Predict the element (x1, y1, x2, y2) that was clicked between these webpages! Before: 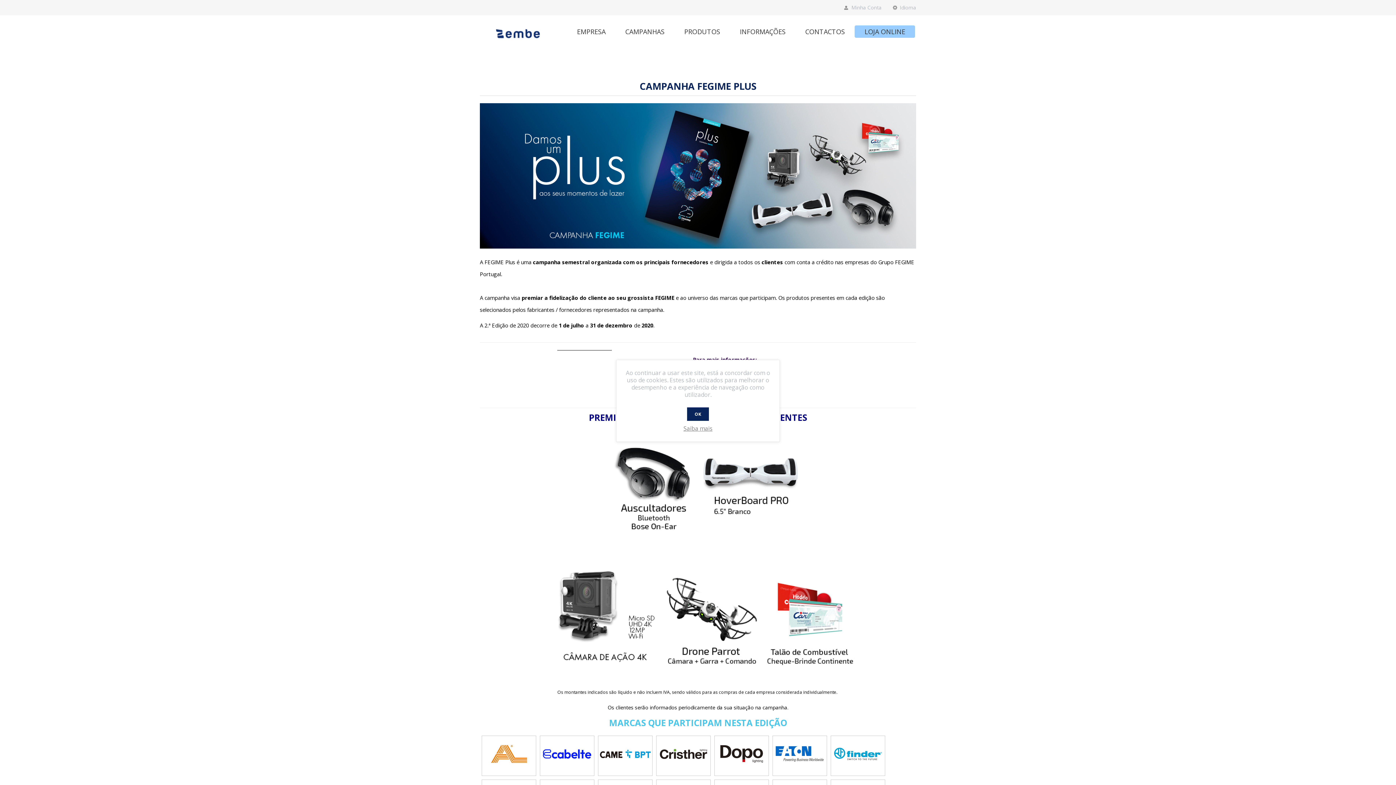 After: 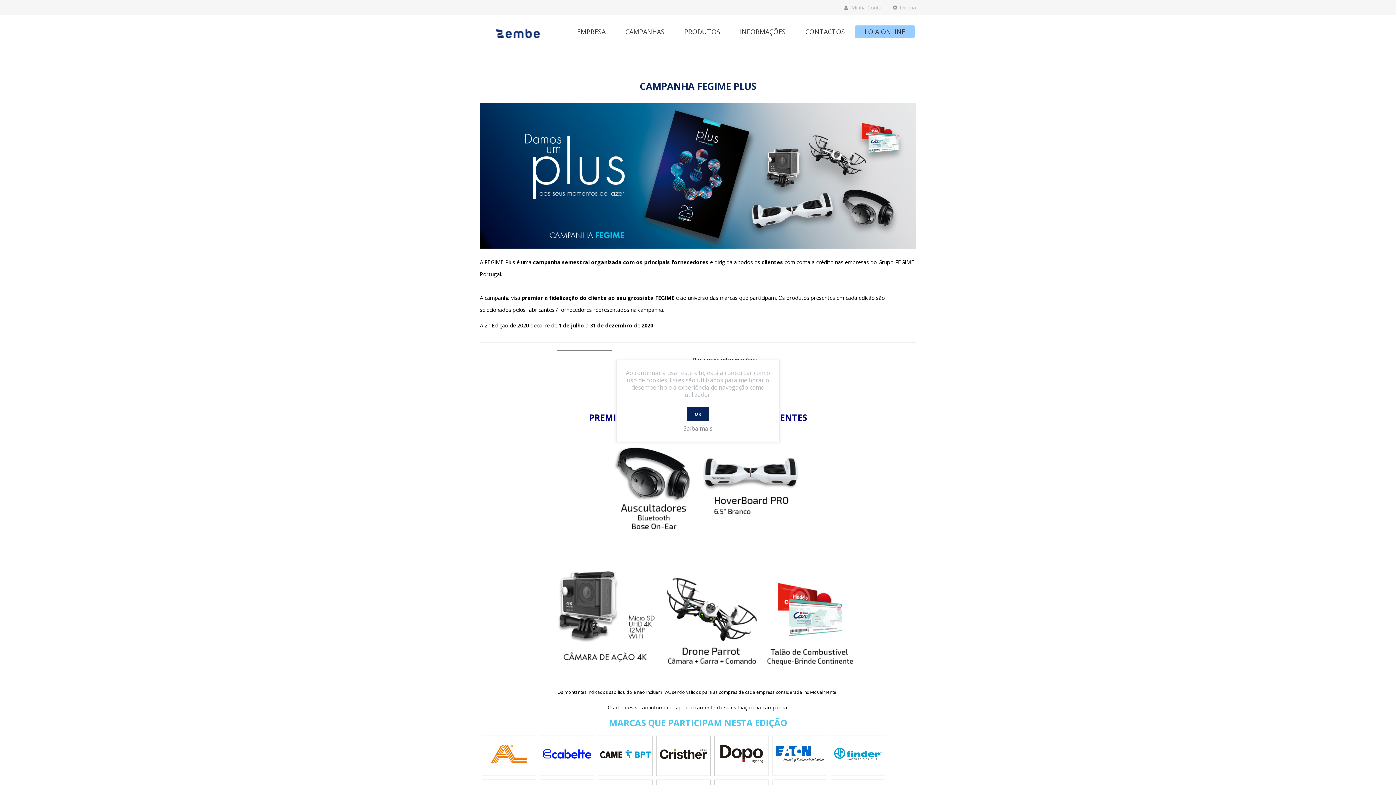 Action: bbox: (483, 350, 685, 350)